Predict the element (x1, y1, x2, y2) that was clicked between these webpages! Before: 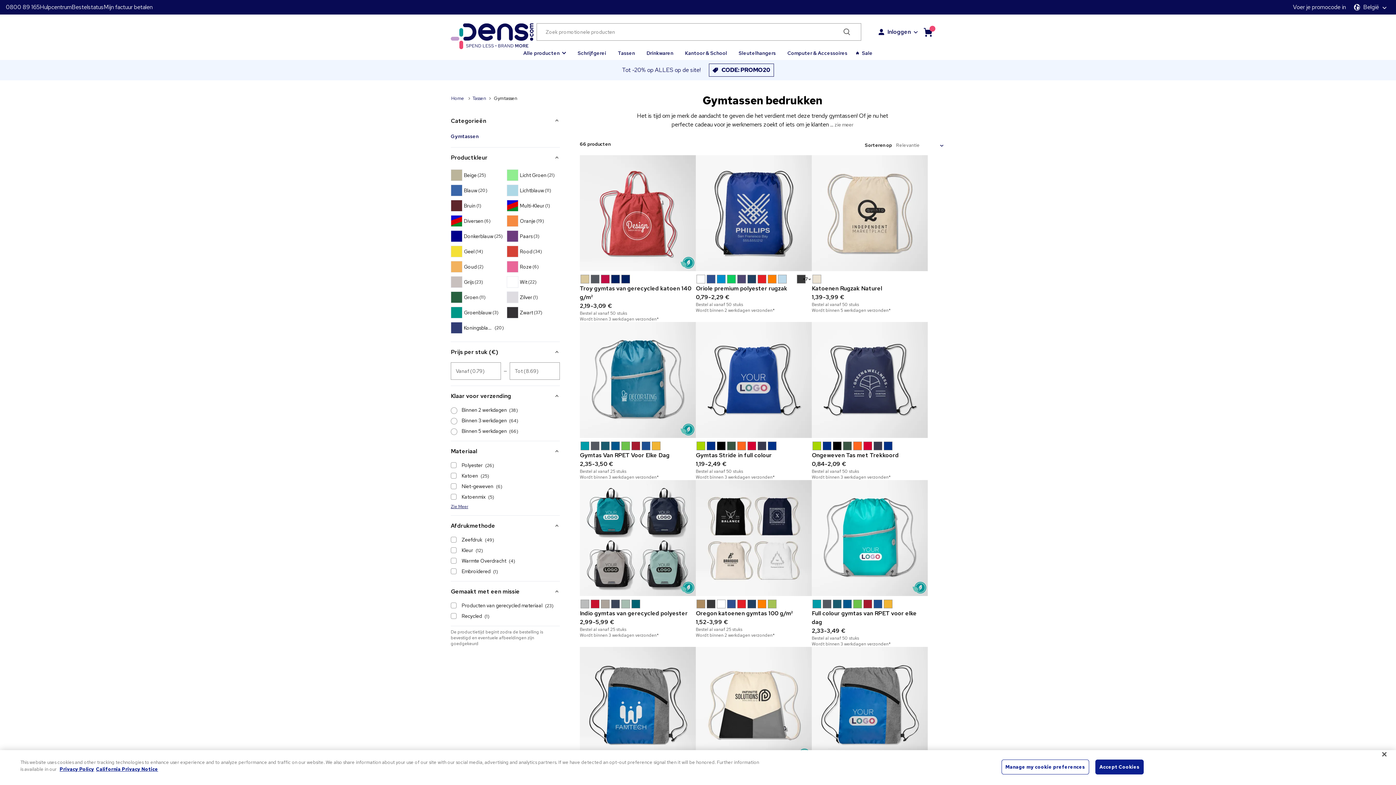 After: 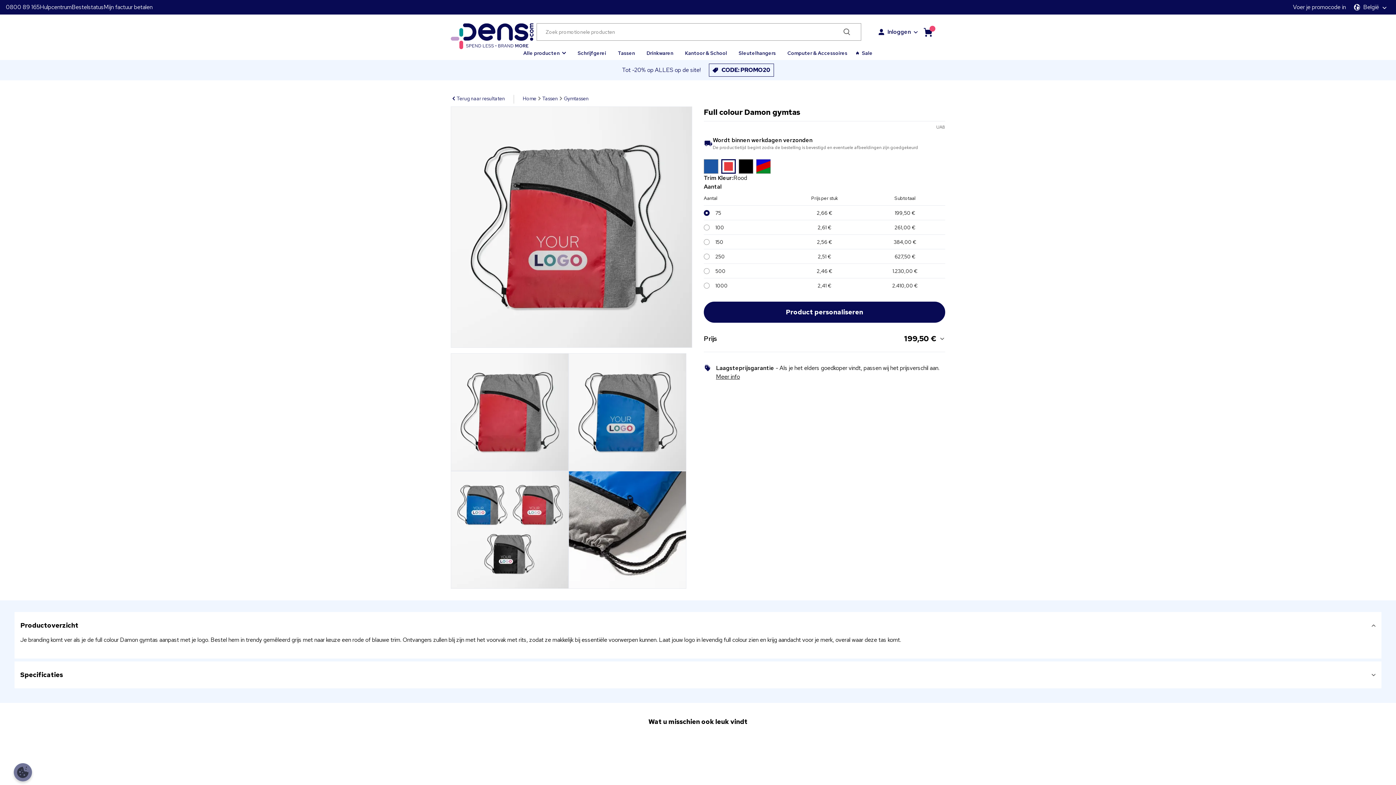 Action: bbox: (812, 647, 928, 763)